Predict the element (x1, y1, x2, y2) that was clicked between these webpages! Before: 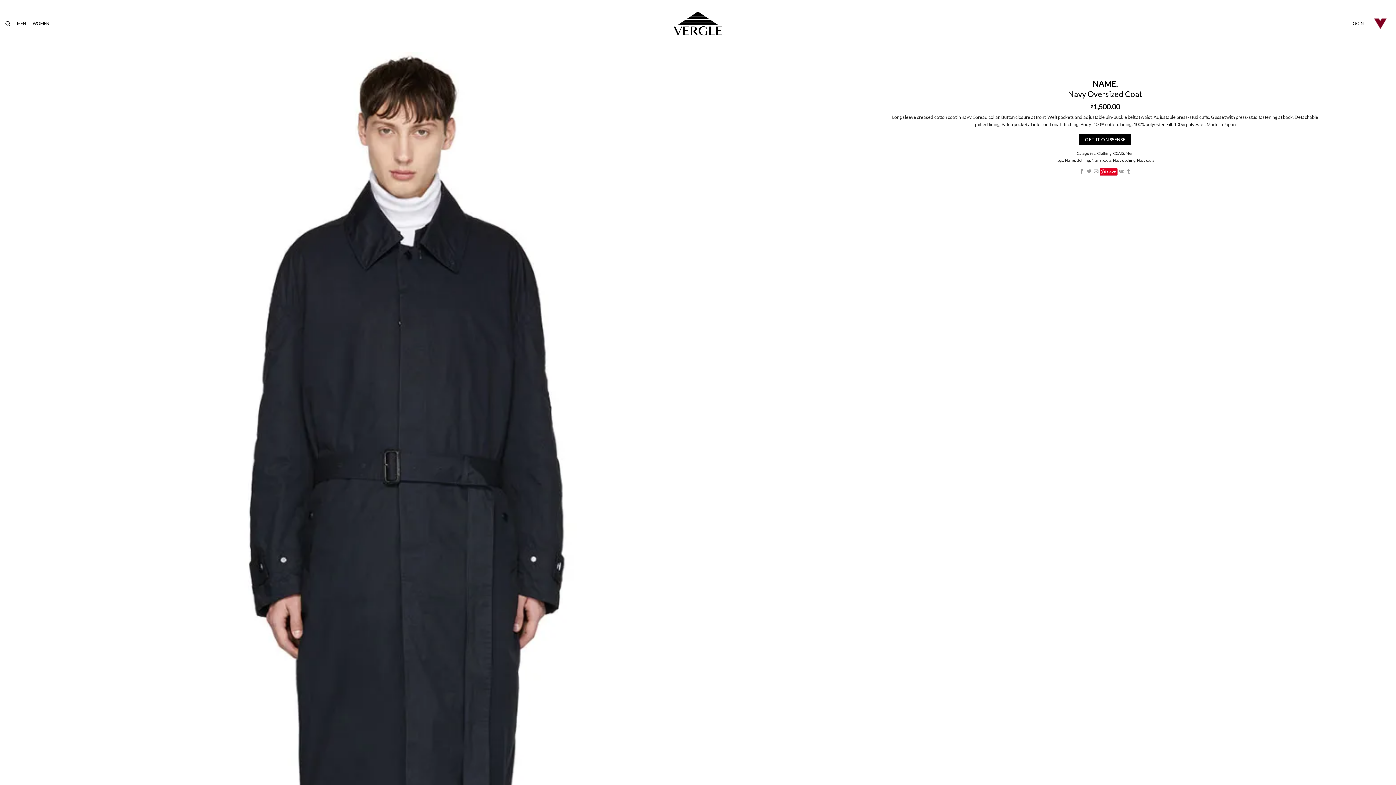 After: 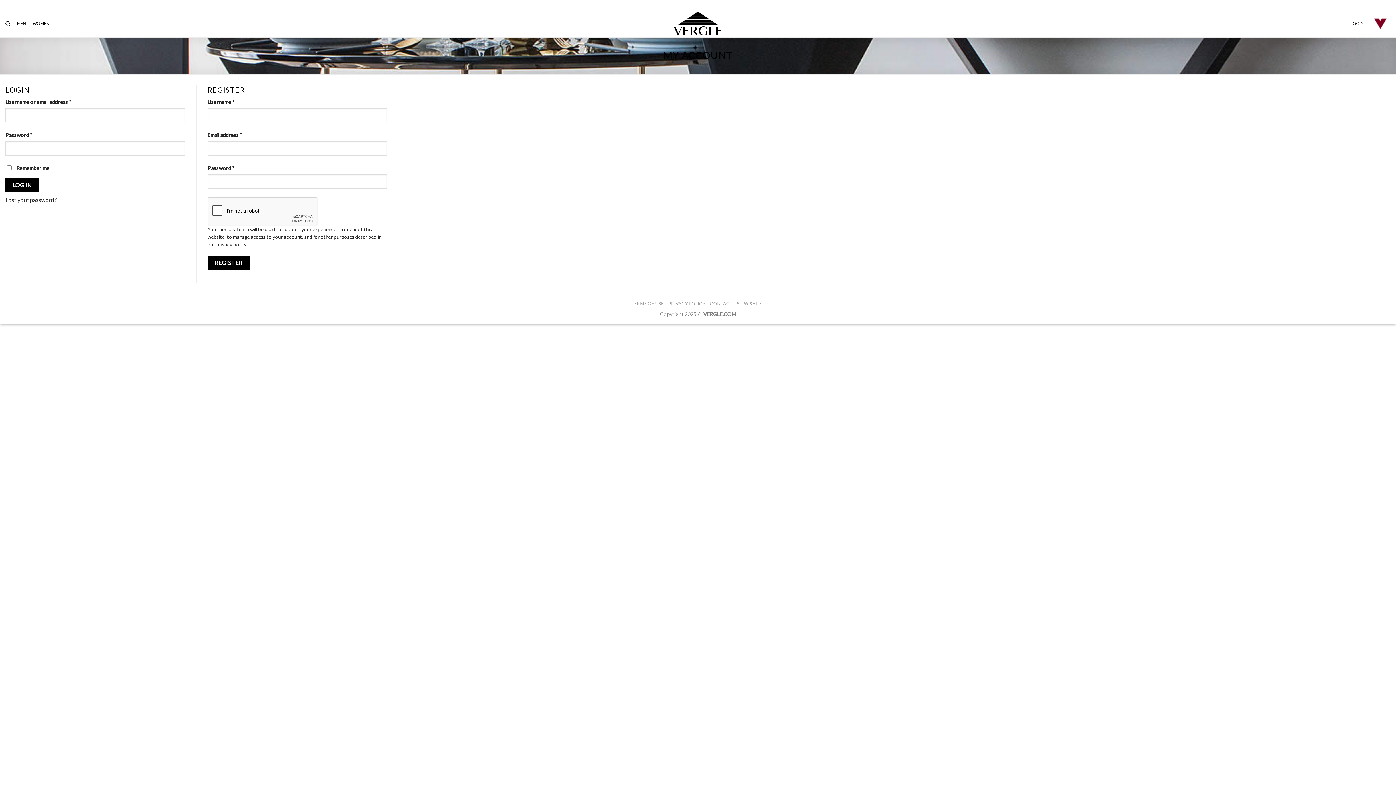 Action: label: LOGIN bbox: (1350, 16, 1364, 30)